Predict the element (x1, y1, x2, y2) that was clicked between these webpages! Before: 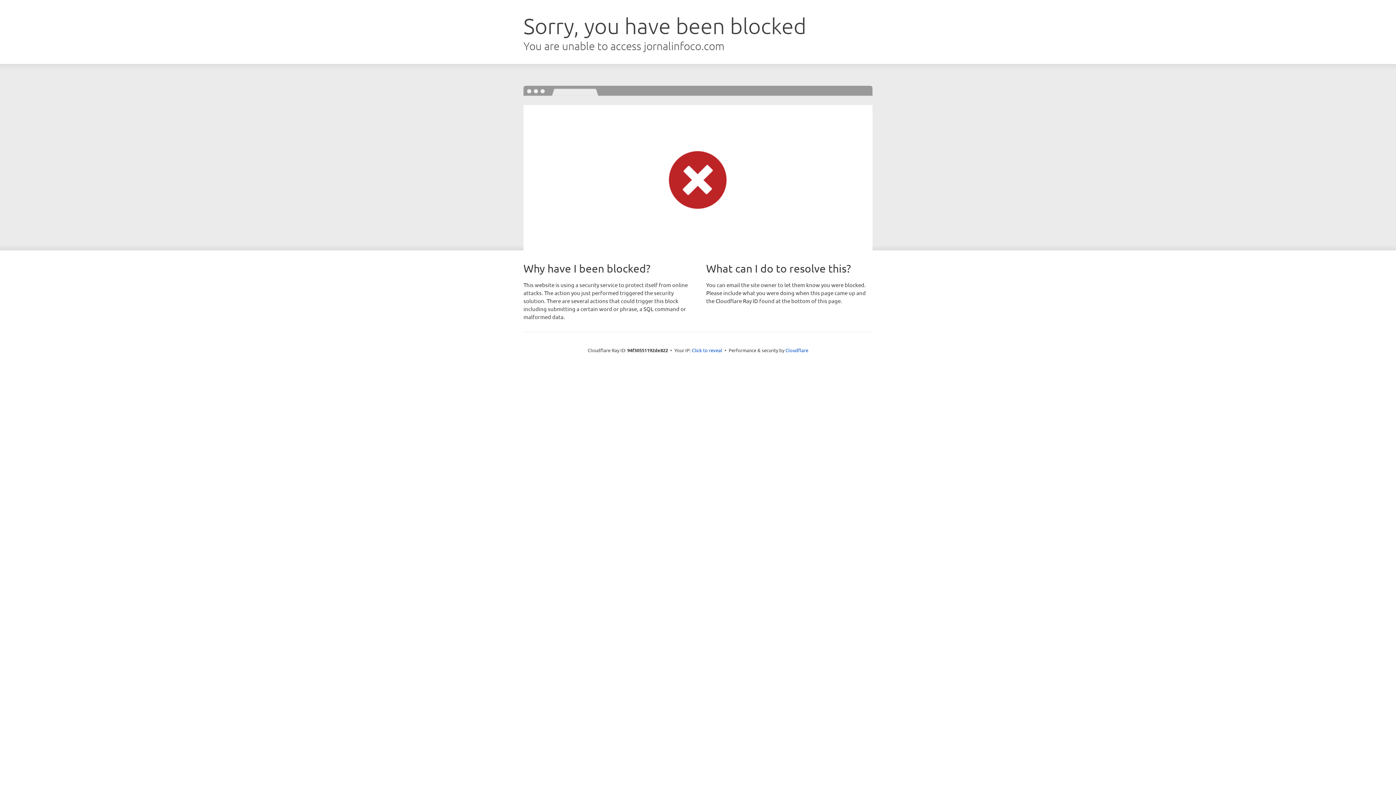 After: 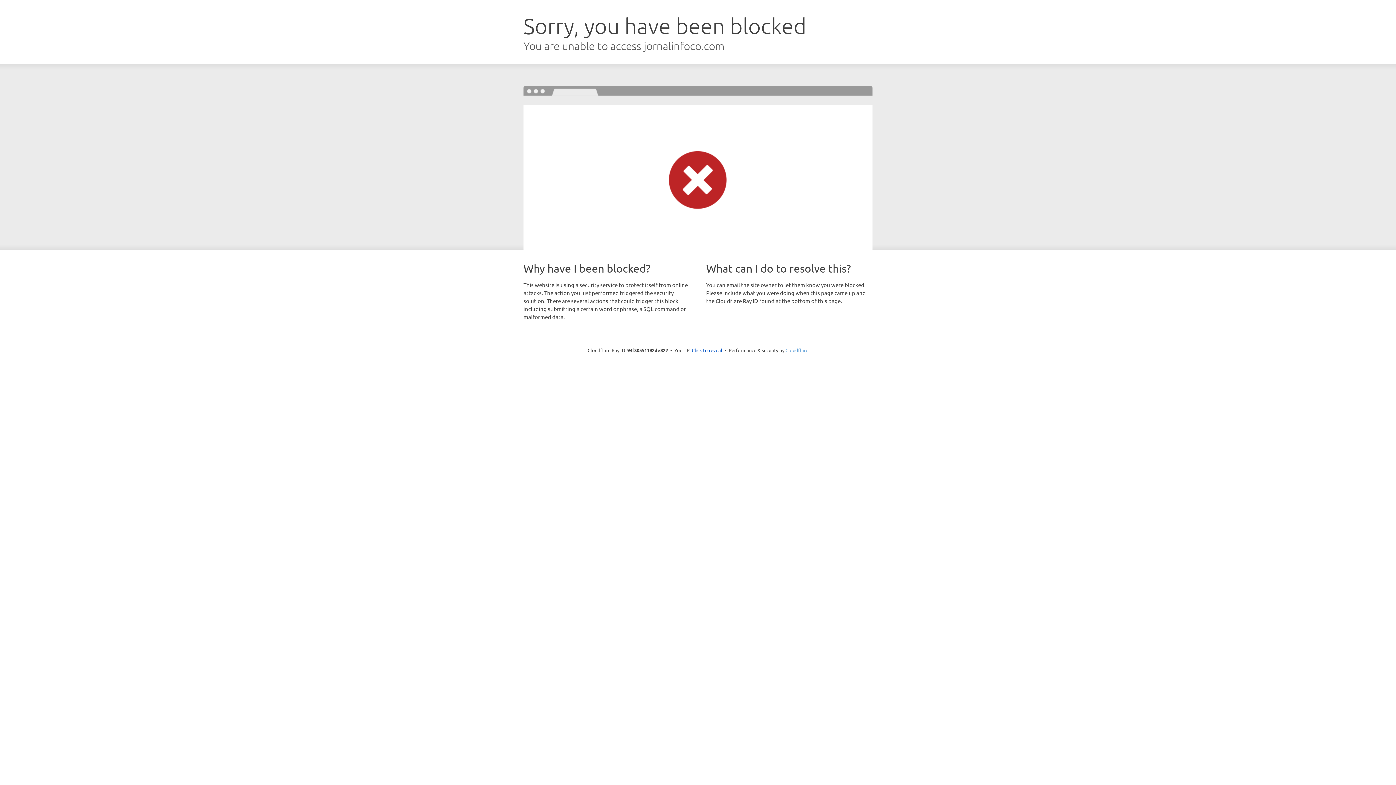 Action: label: Cloudflare bbox: (785, 347, 808, 353)